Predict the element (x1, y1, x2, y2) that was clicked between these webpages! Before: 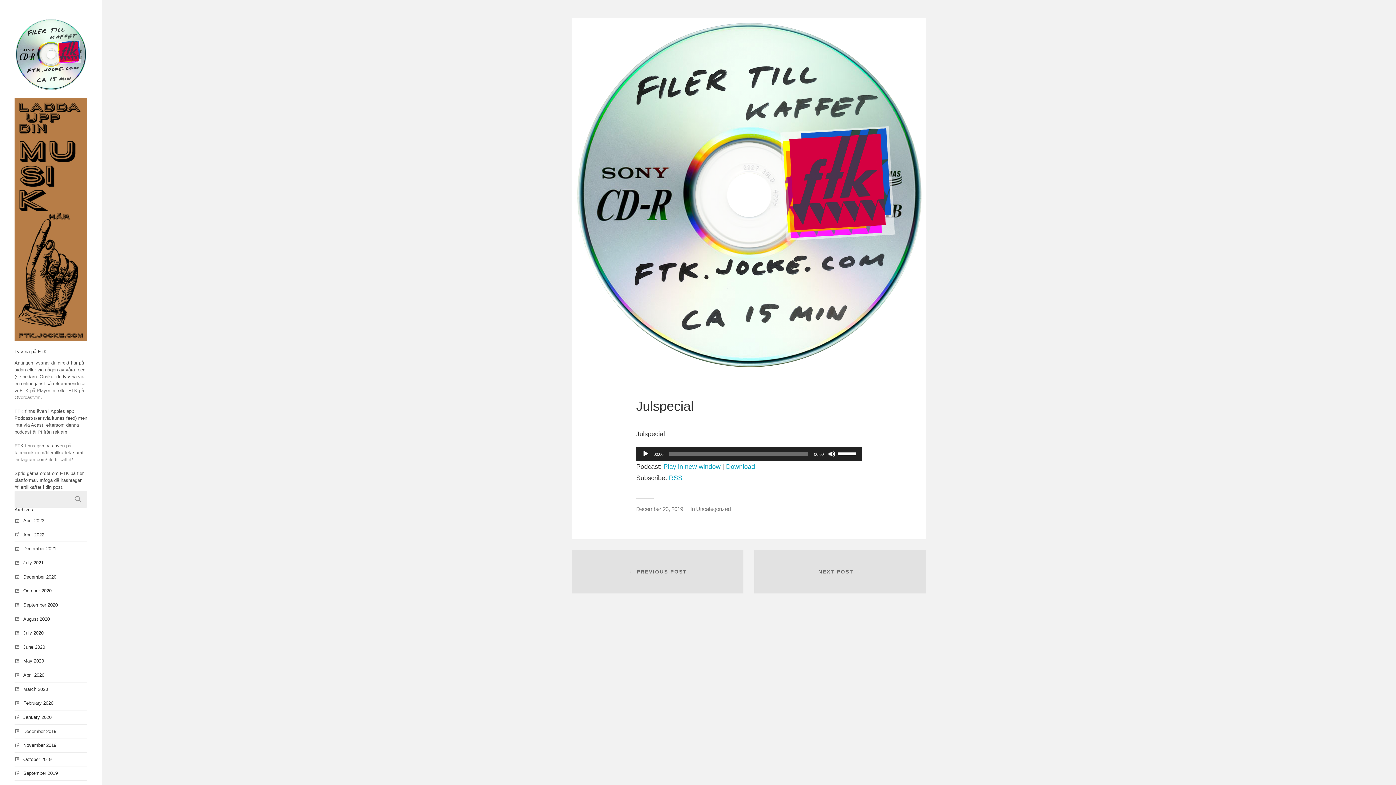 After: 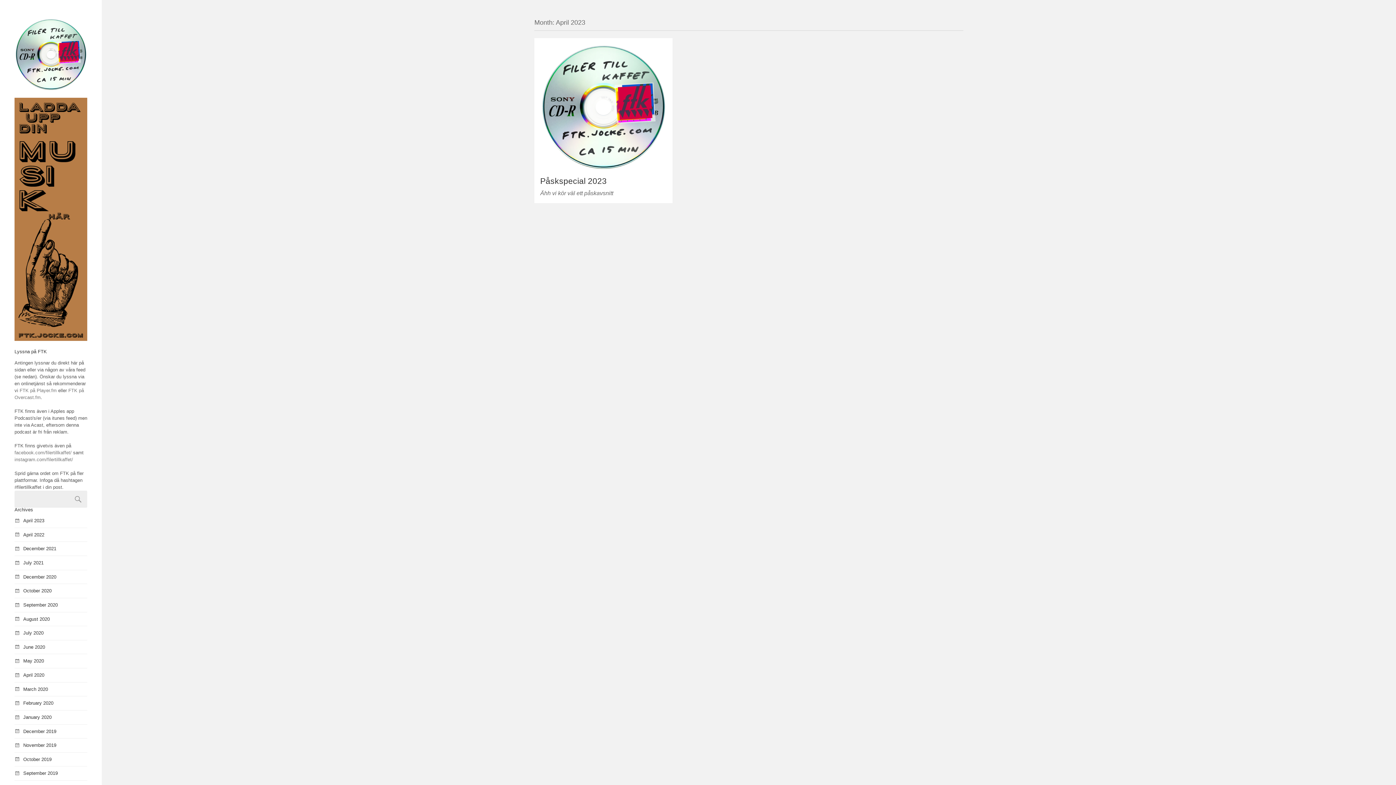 Action: bbox: (23, 518, 44, 523) label: April 2023